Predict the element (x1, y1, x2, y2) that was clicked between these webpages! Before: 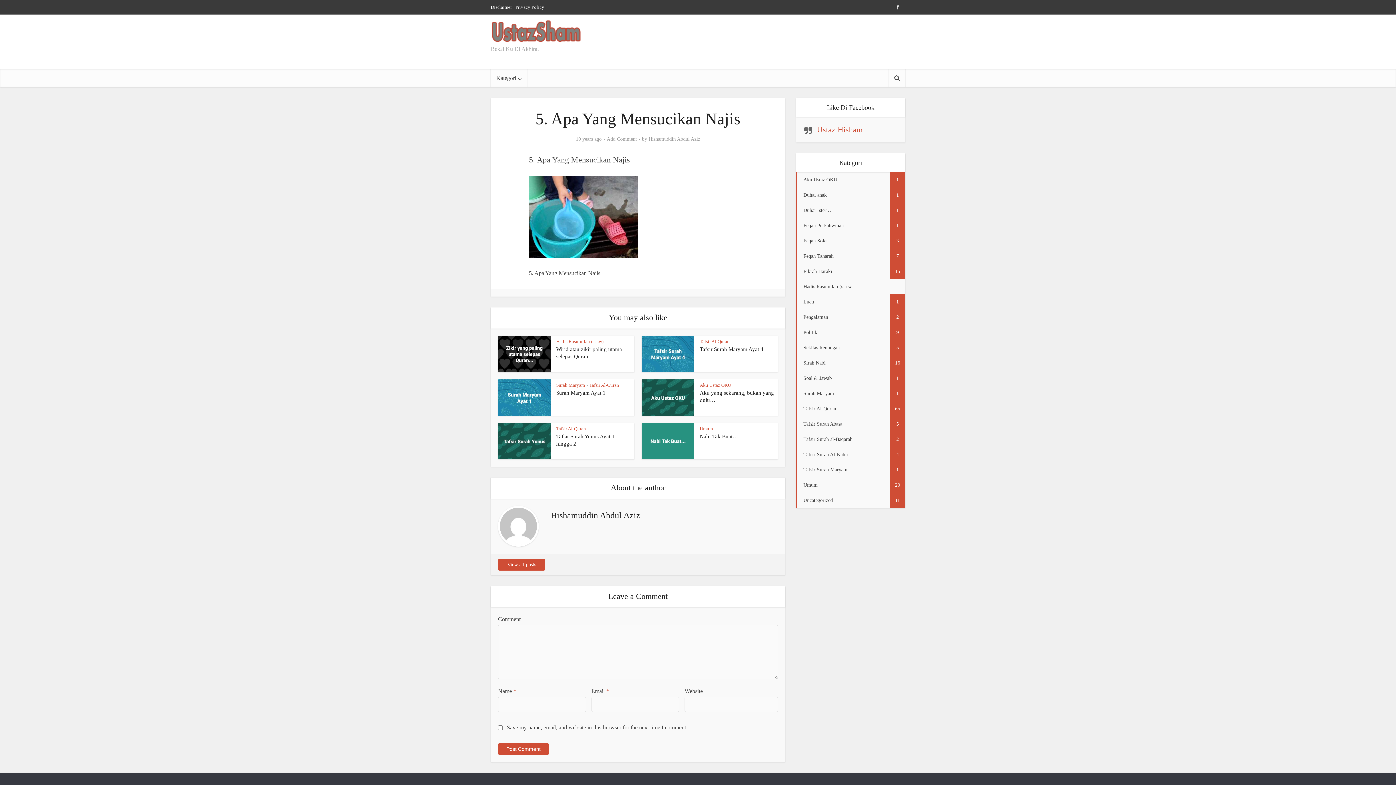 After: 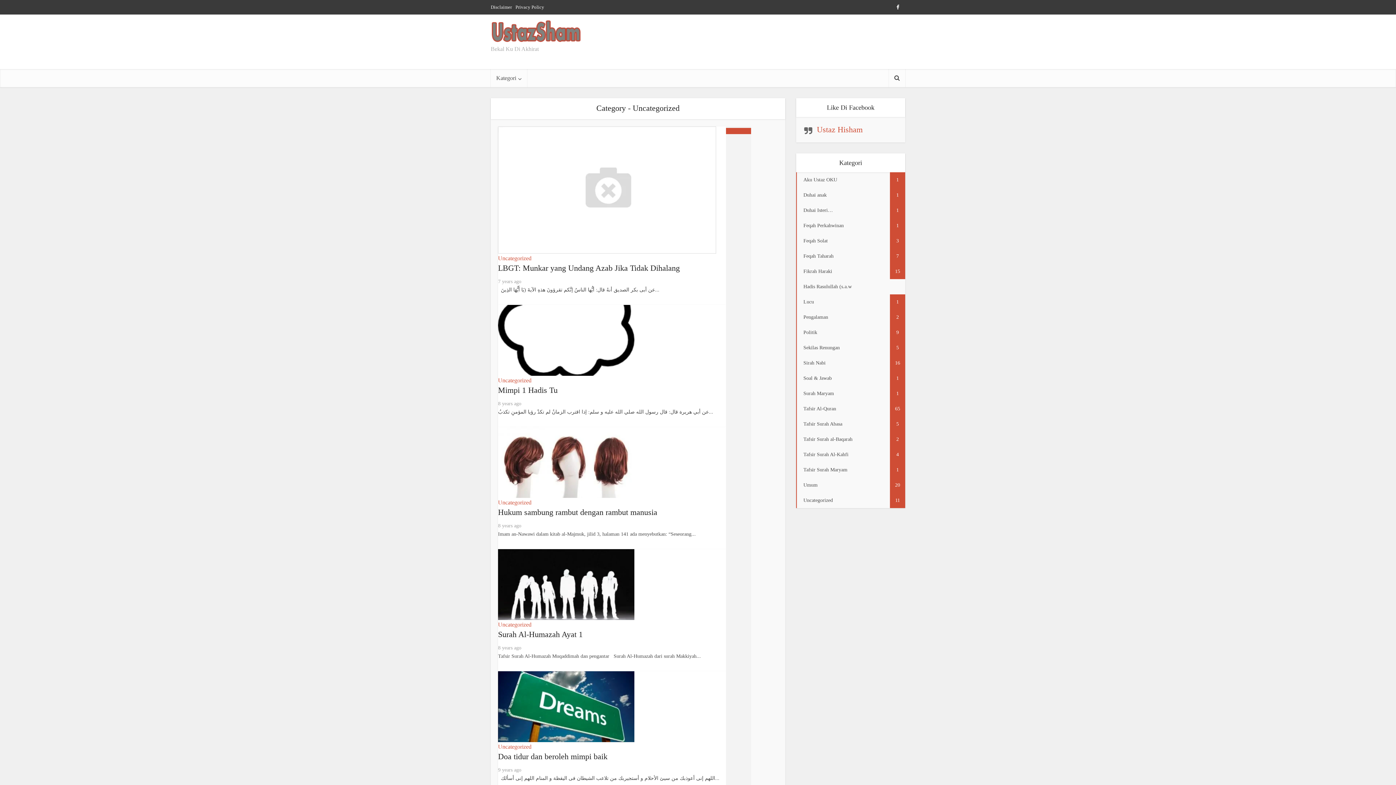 Action: label: Uncategorized
11 bbox: (796, 493, 905, 508)